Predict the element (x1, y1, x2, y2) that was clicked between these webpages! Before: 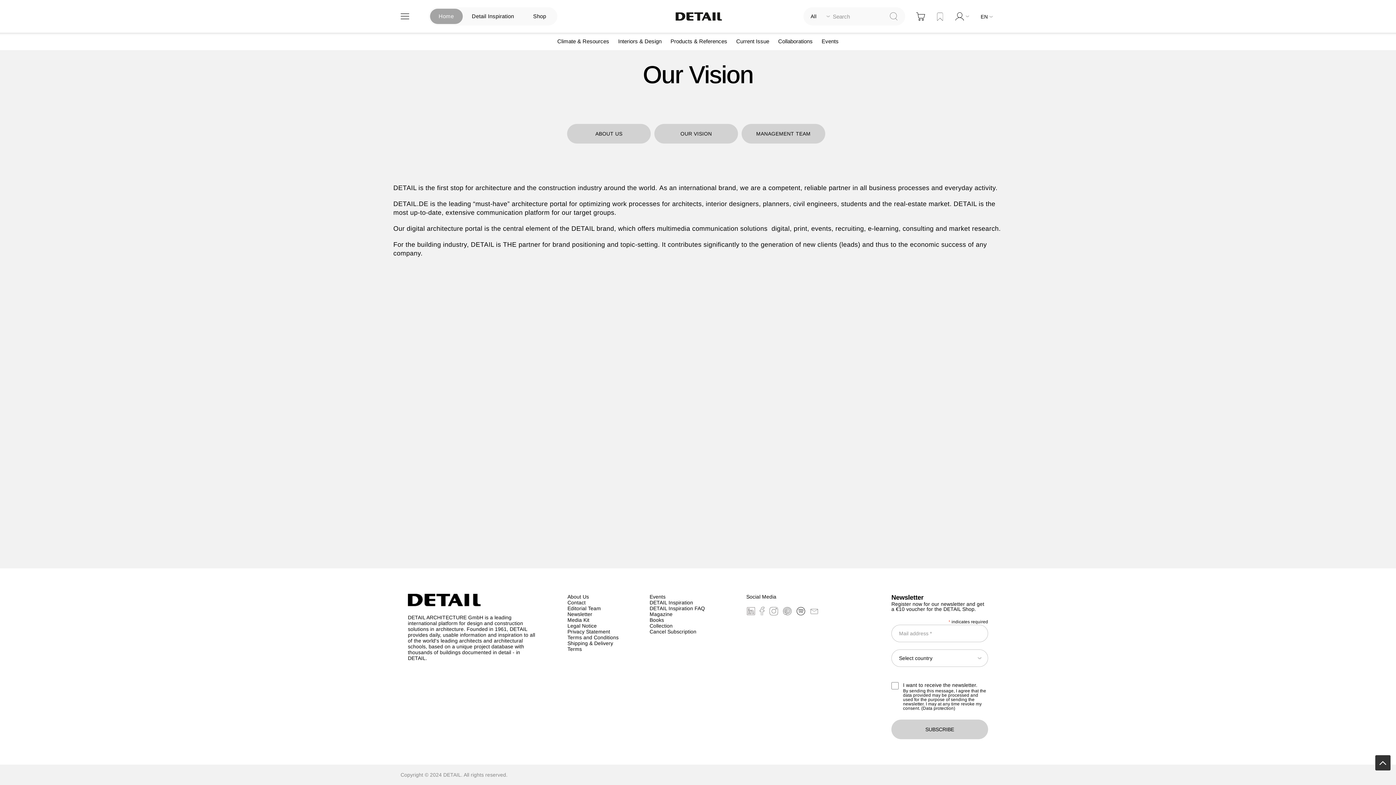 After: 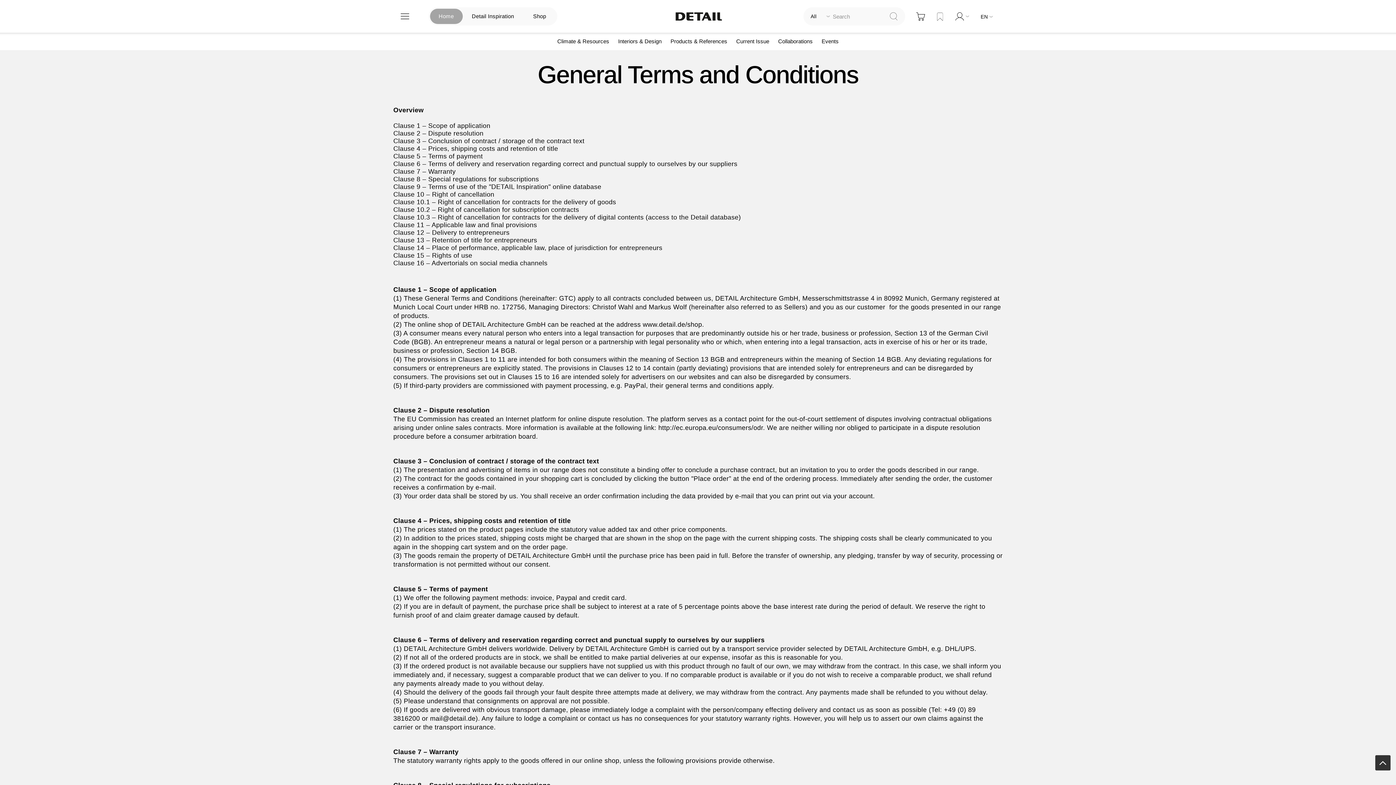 Action: bbox: (567, 634, 618, 640) label: Terms and Conditions